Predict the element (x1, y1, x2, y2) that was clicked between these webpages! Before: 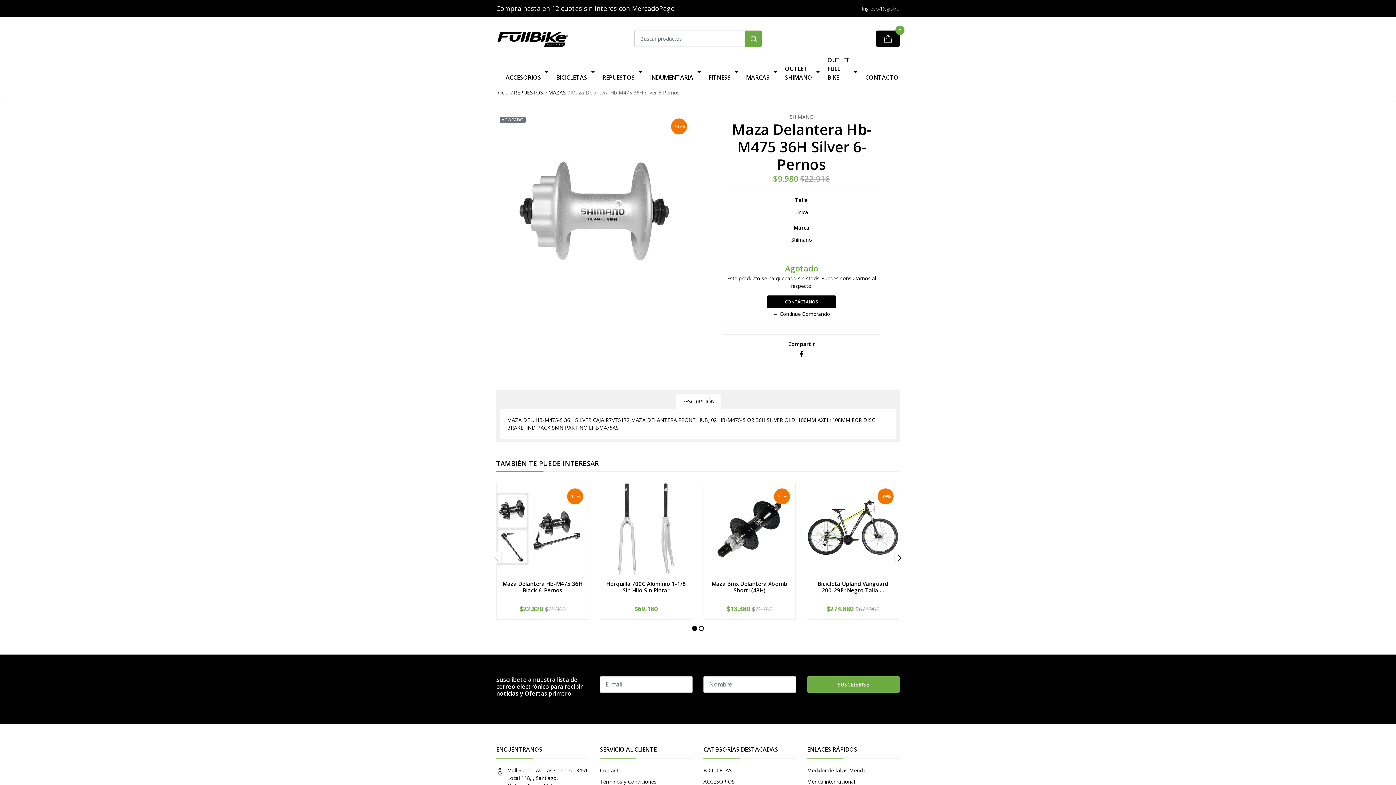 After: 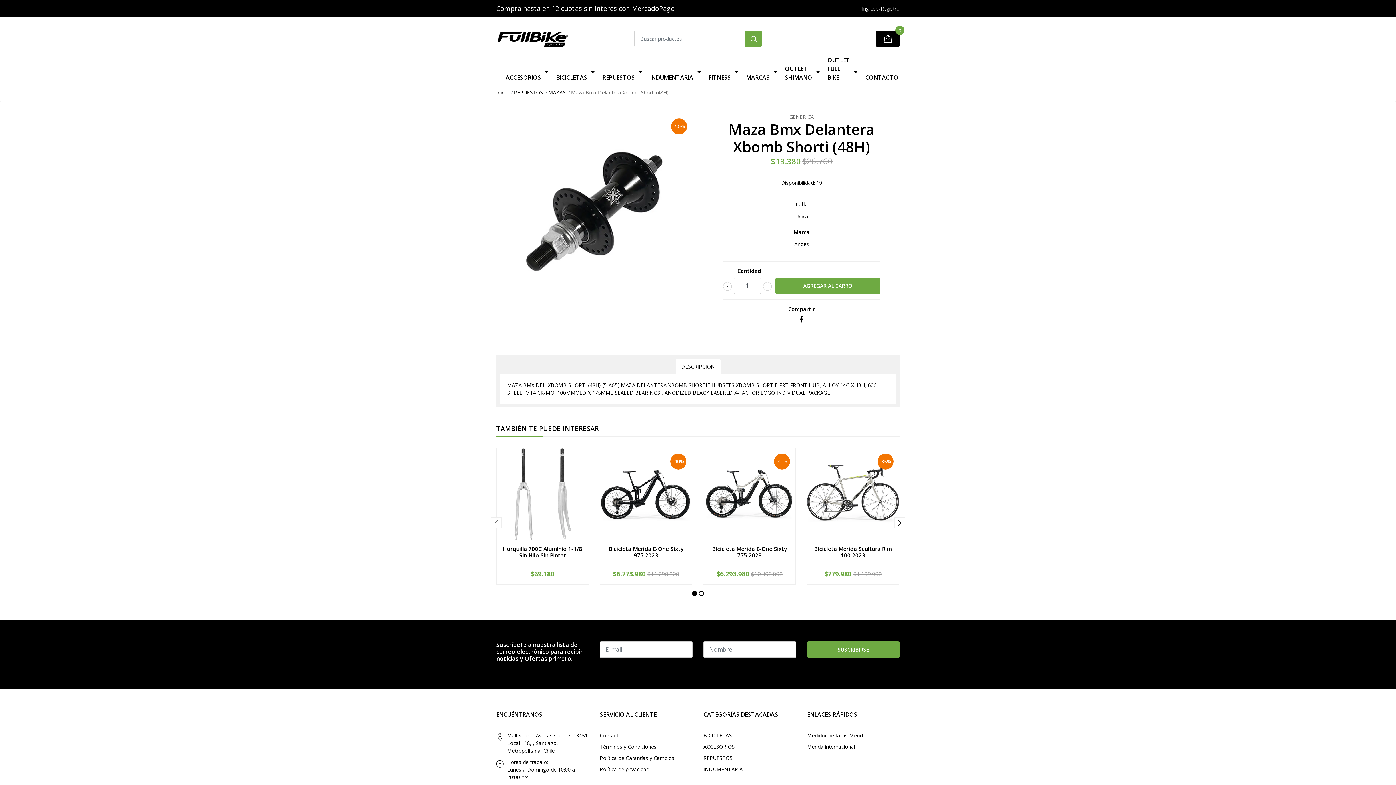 Action: bbox: (711, 580, 787, 594) label: Maza Bmx Delantera Xbomb Shorti (48H)